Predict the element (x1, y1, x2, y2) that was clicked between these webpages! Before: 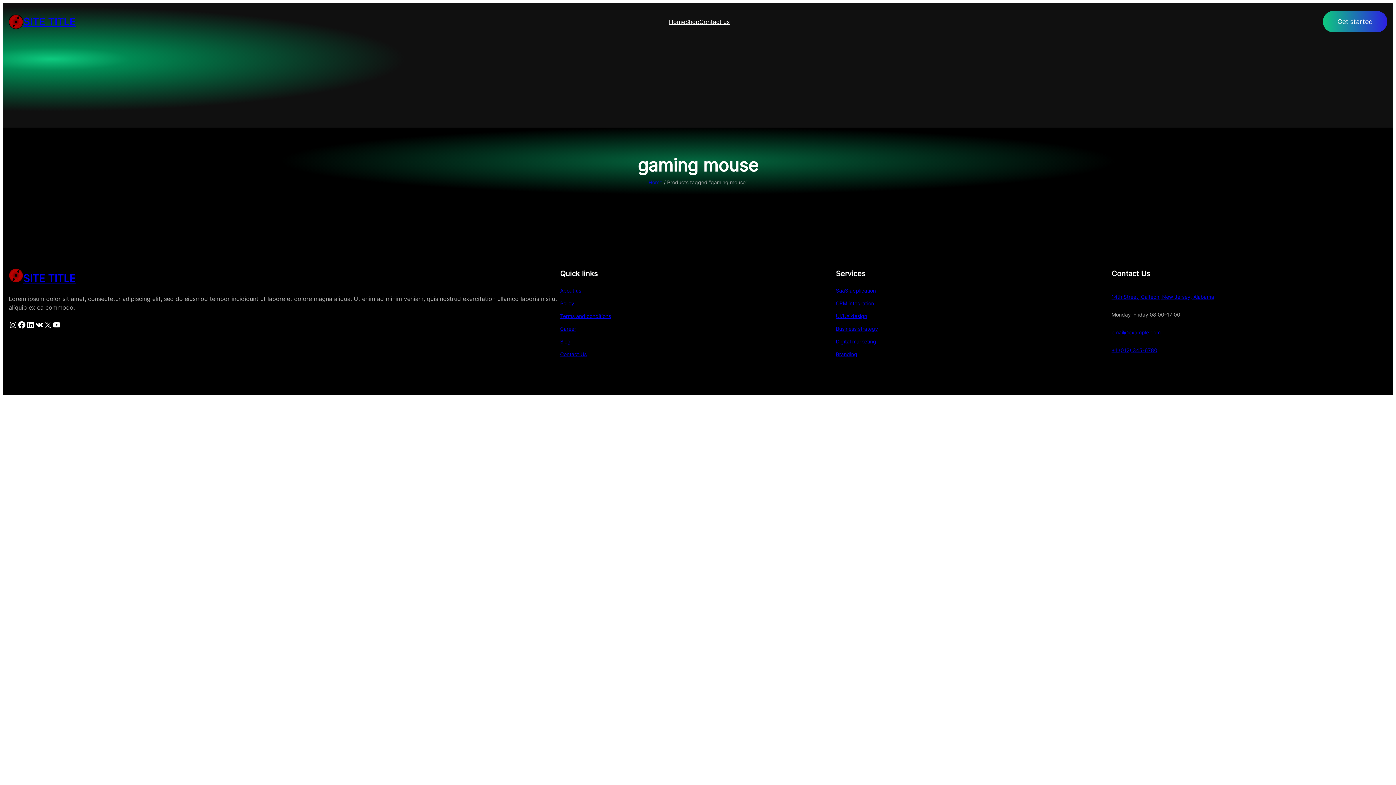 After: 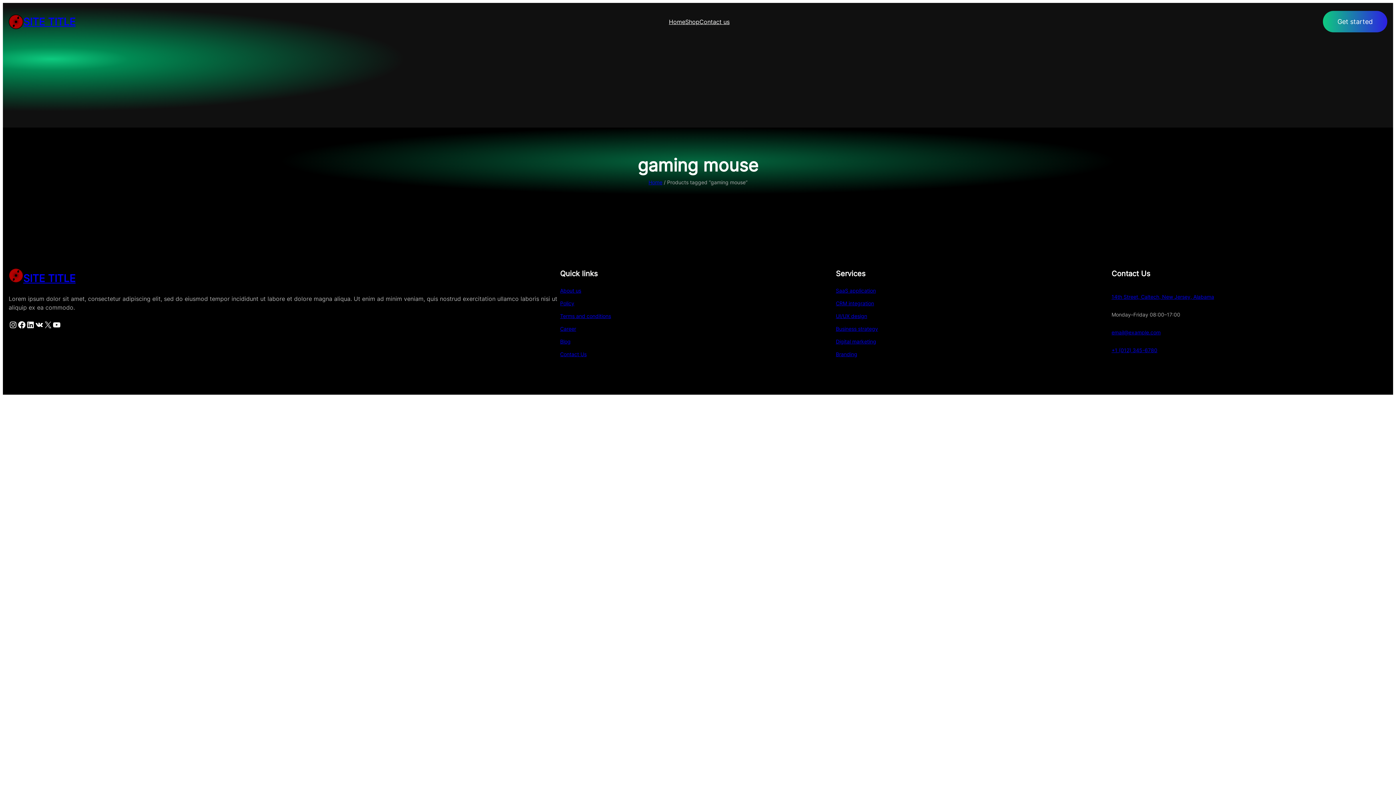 Action: label: Policy bbox: (560, 300, 574, 306)